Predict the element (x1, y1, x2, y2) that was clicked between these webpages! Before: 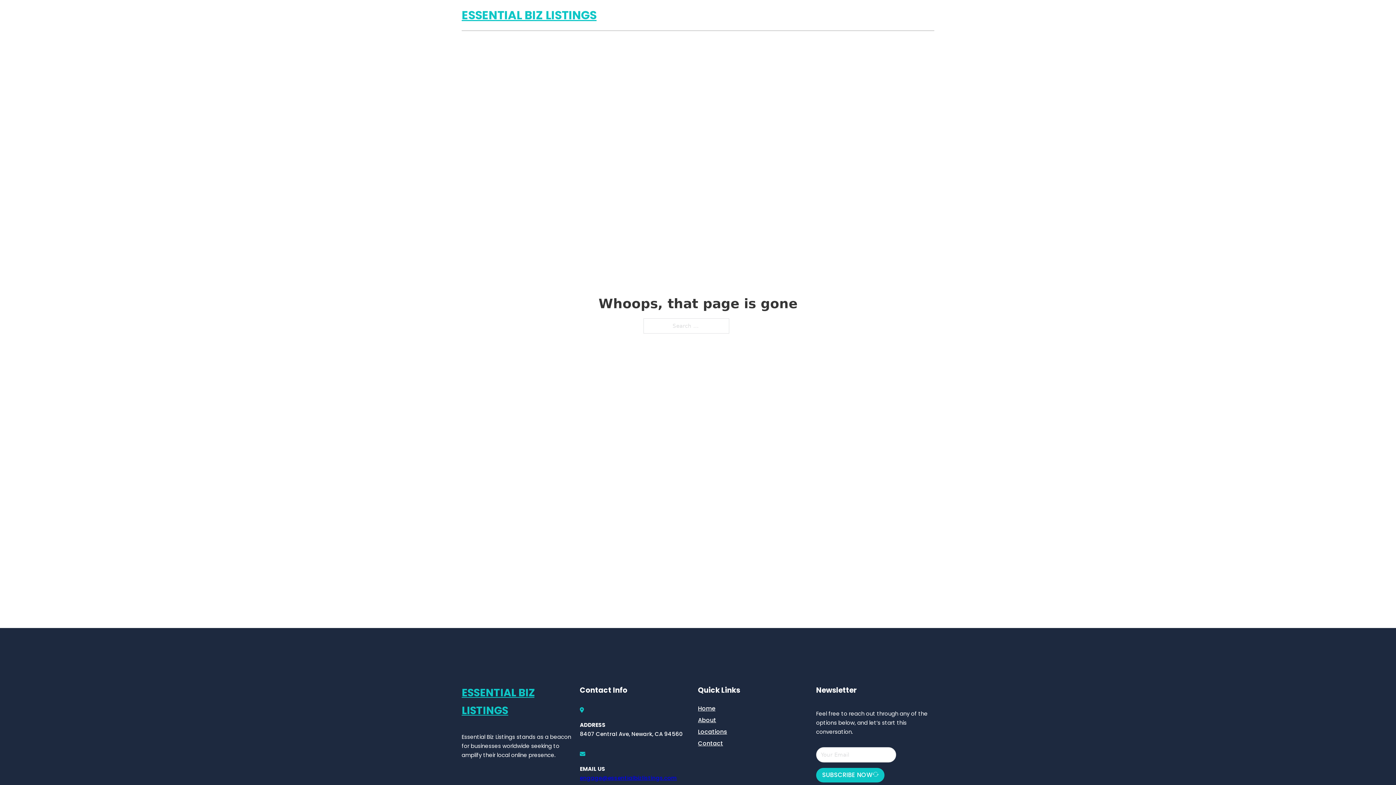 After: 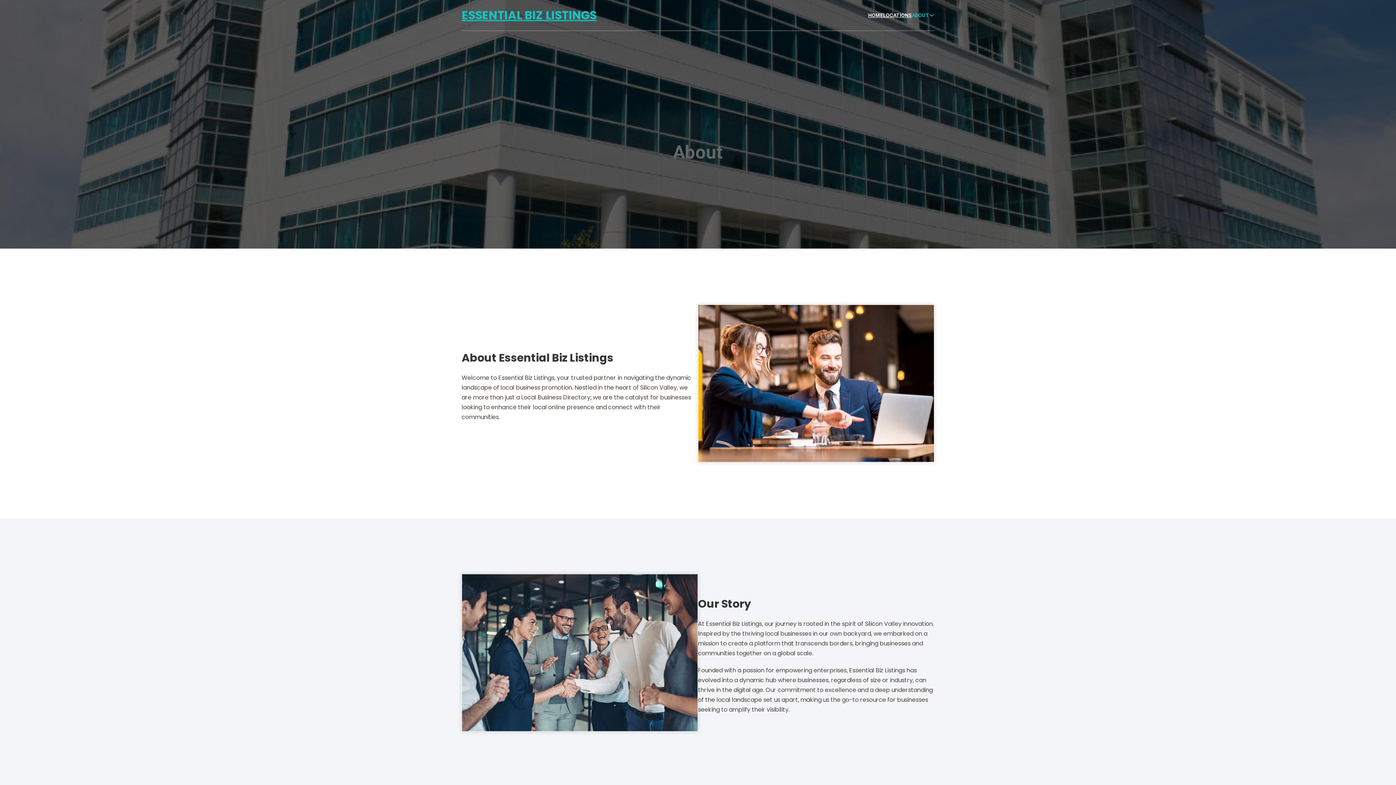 Action: bbox: (698, 715, 716, 725) label: About